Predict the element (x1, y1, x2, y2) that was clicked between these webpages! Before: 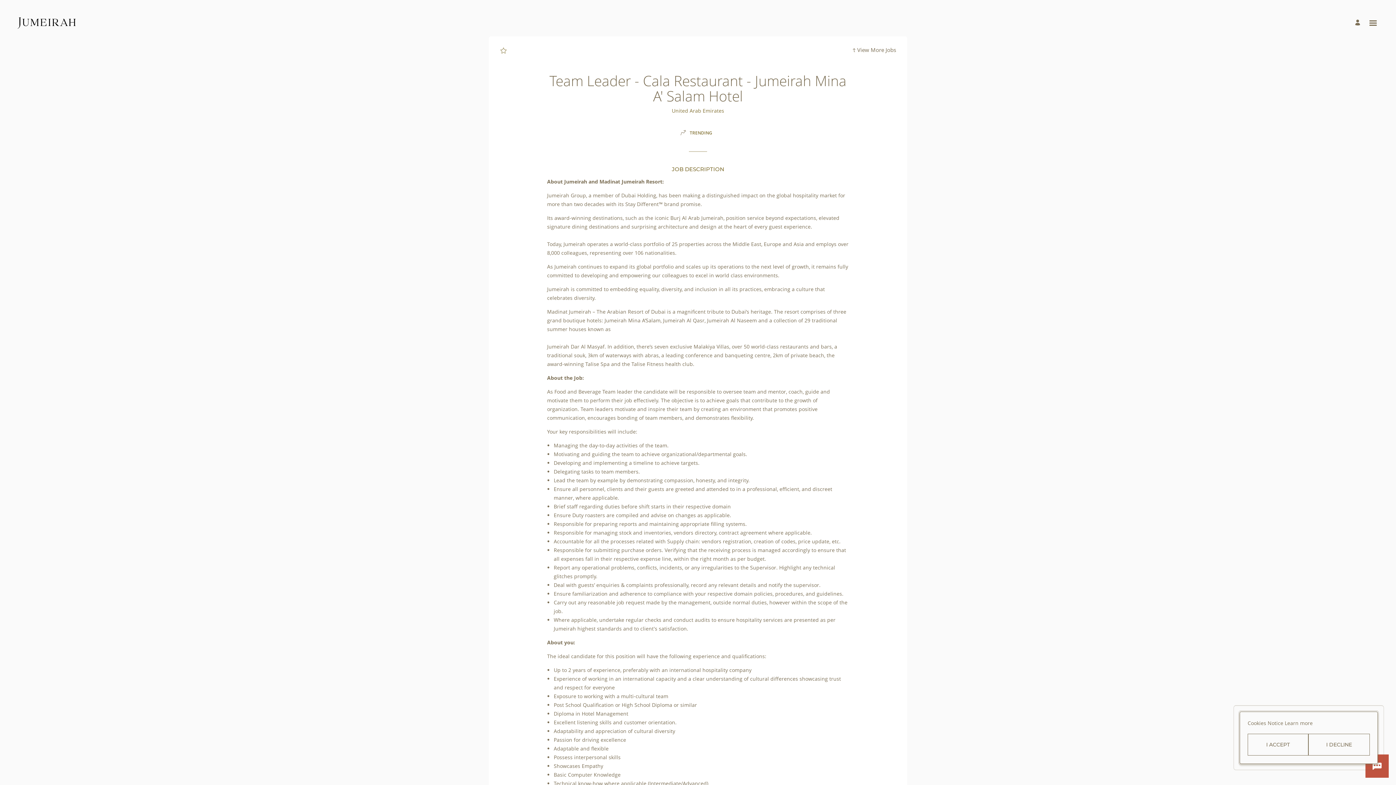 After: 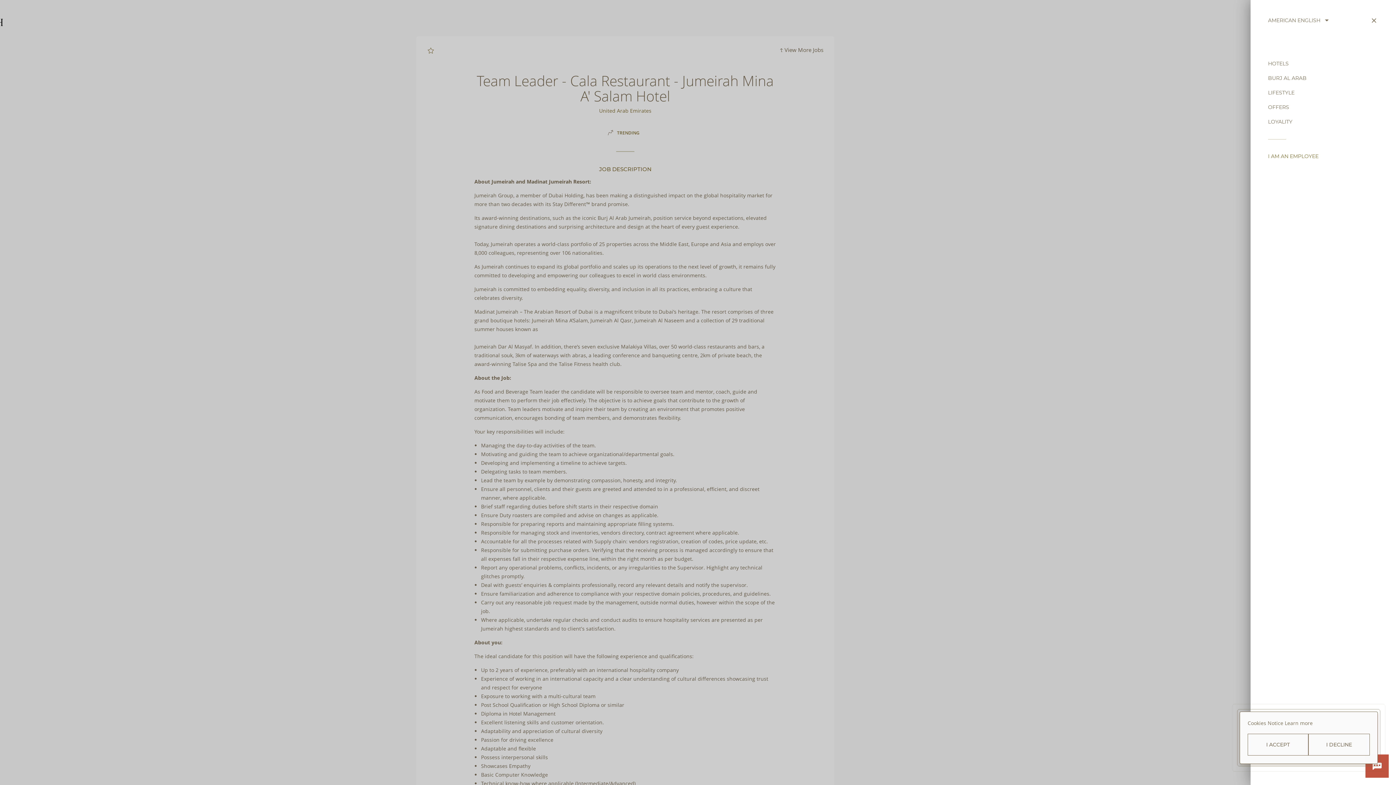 Action: bbox: (1368, 17, 1378, 26) label: Open menu